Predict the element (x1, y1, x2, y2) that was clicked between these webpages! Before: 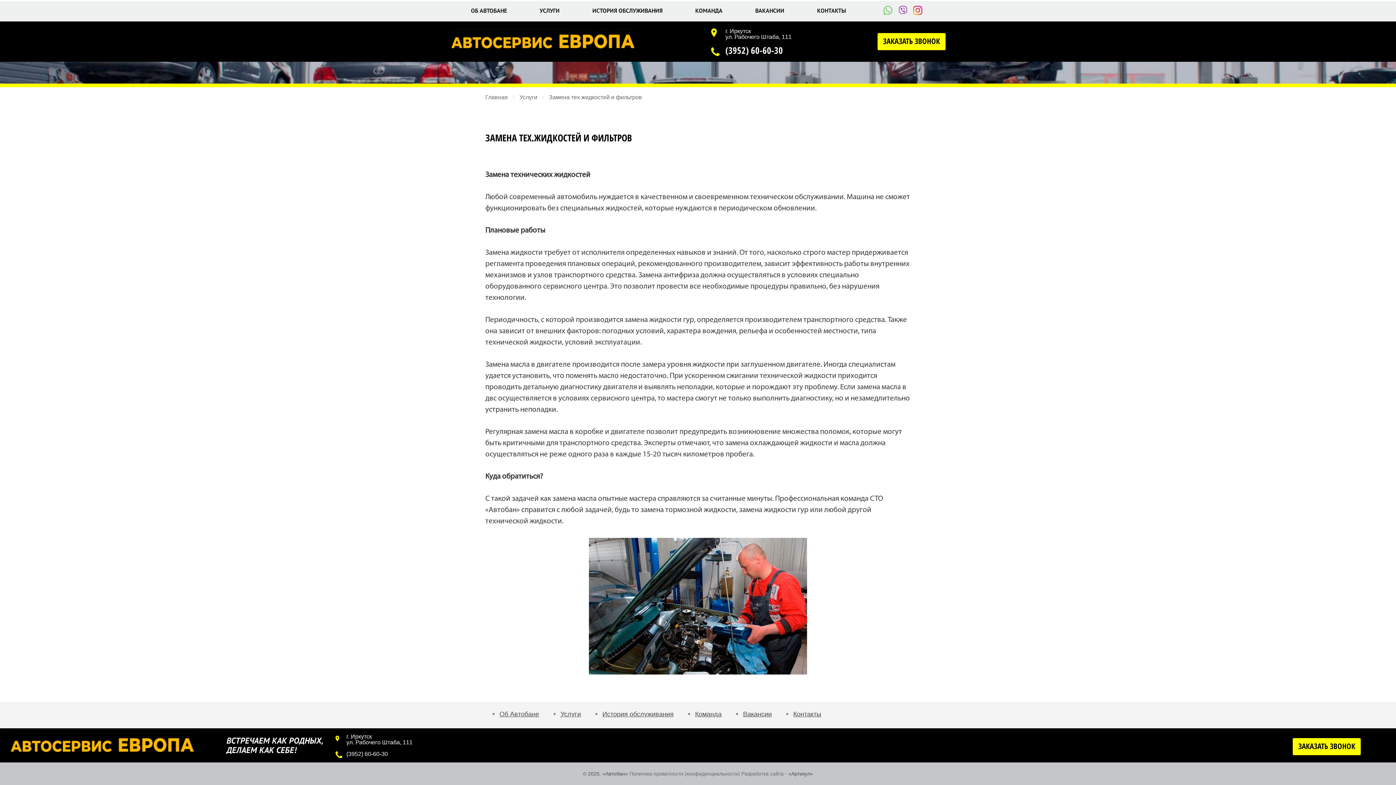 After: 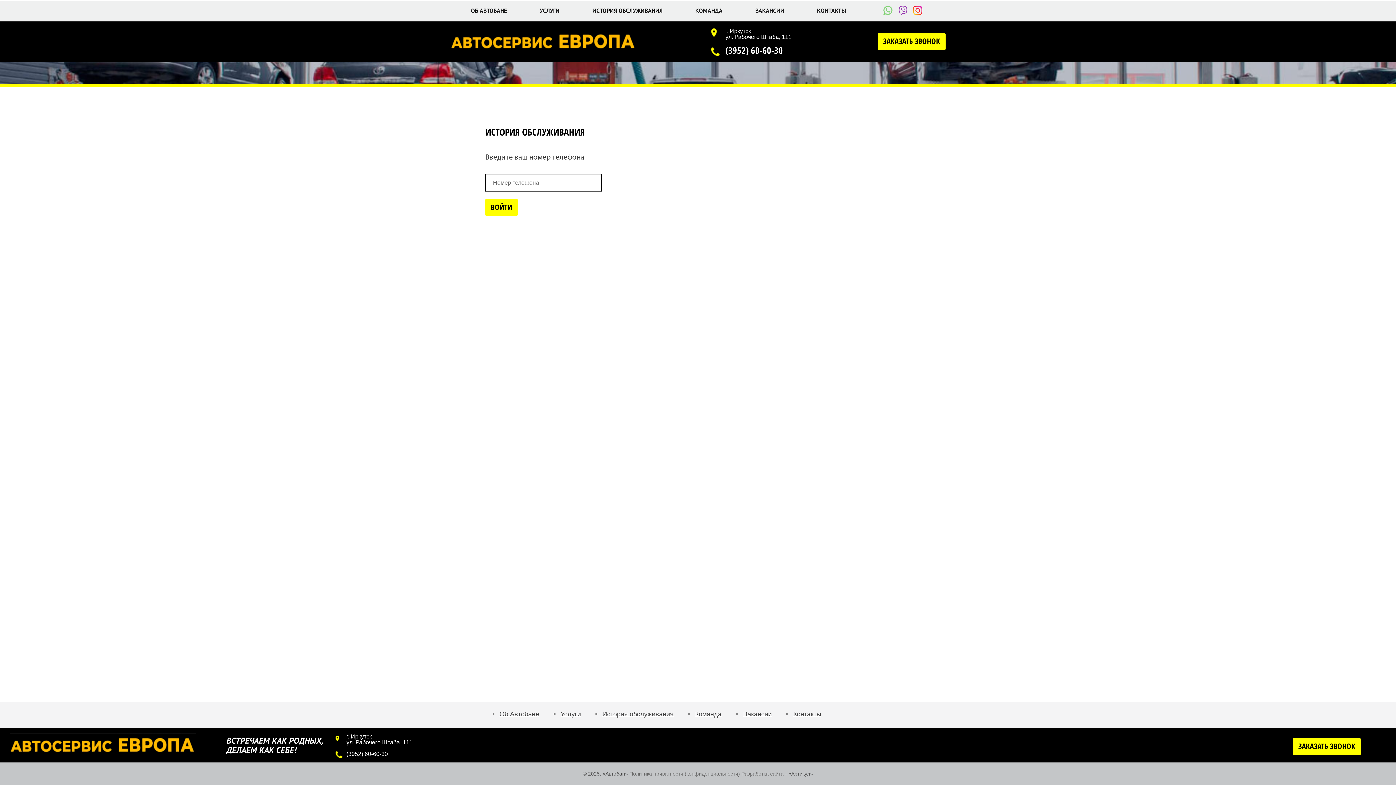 Action: label: История обслуживания bbox: (595, 711, 673, 717)